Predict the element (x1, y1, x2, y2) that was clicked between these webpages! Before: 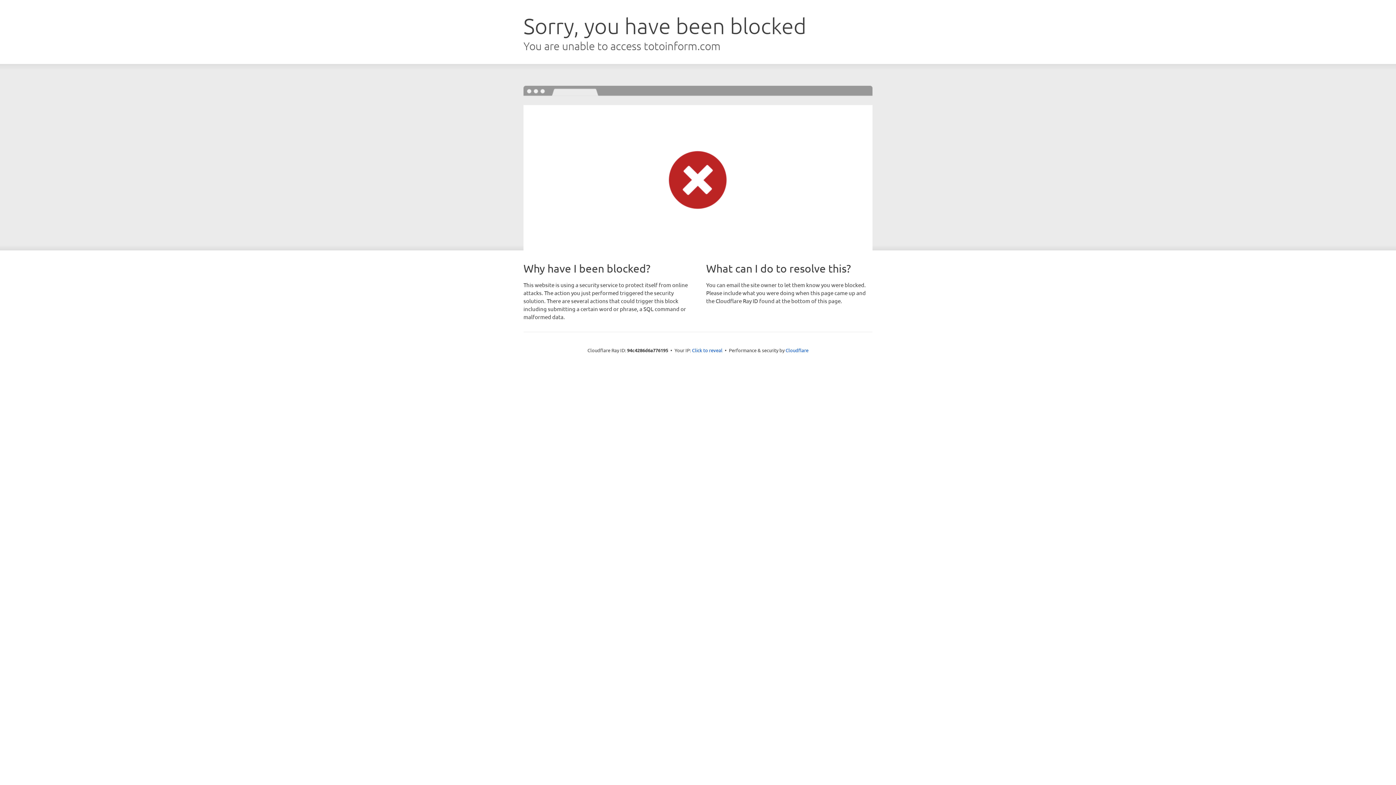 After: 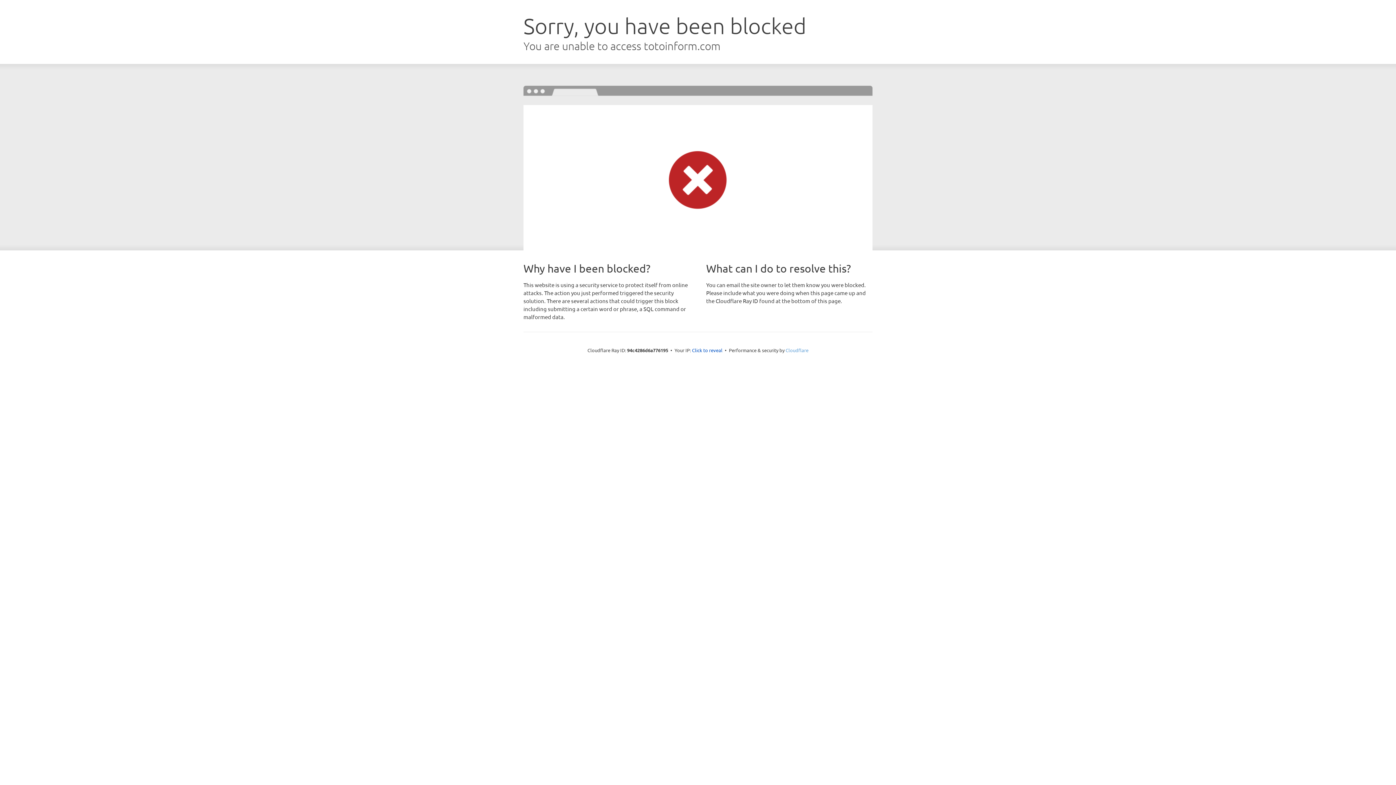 Action: bbox: (785, 347, 808, 353) label: Cloudflare